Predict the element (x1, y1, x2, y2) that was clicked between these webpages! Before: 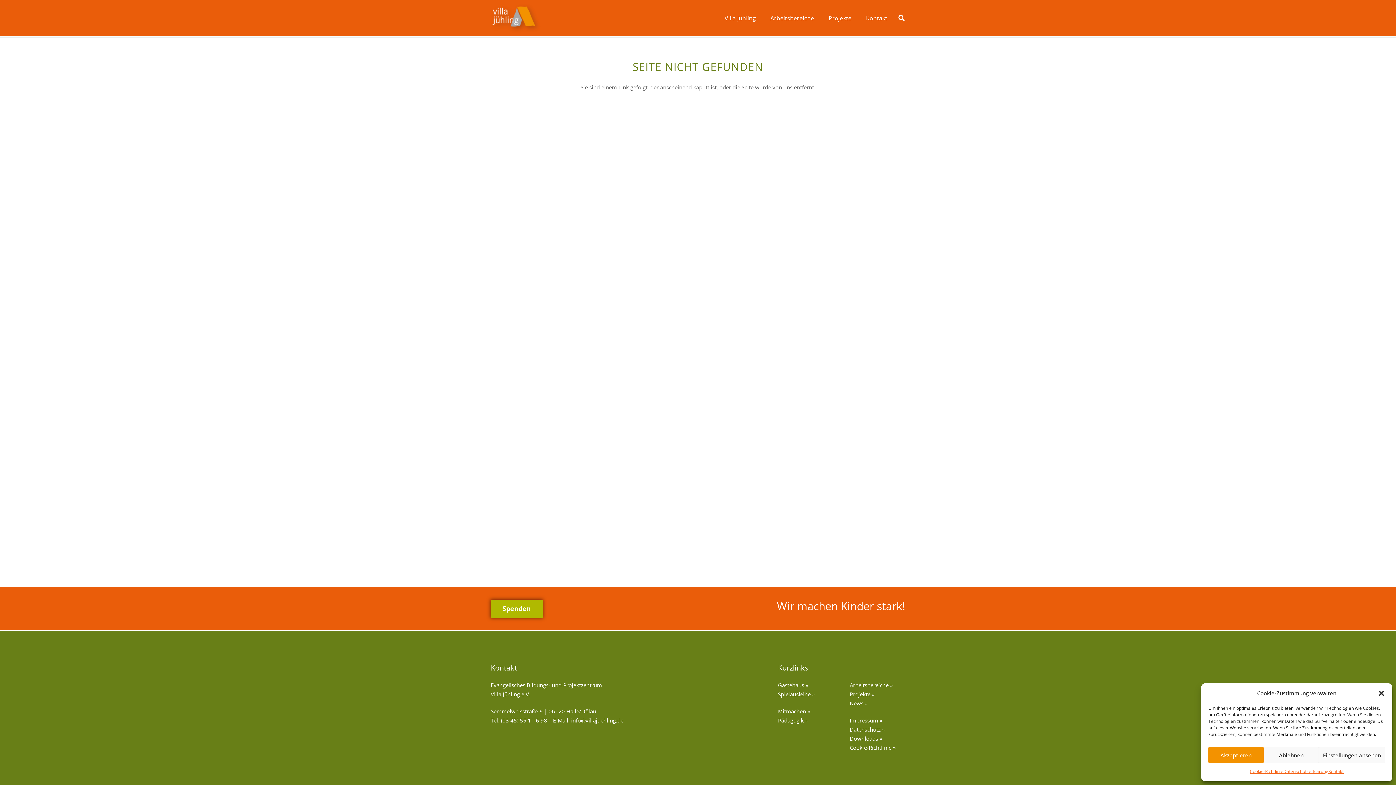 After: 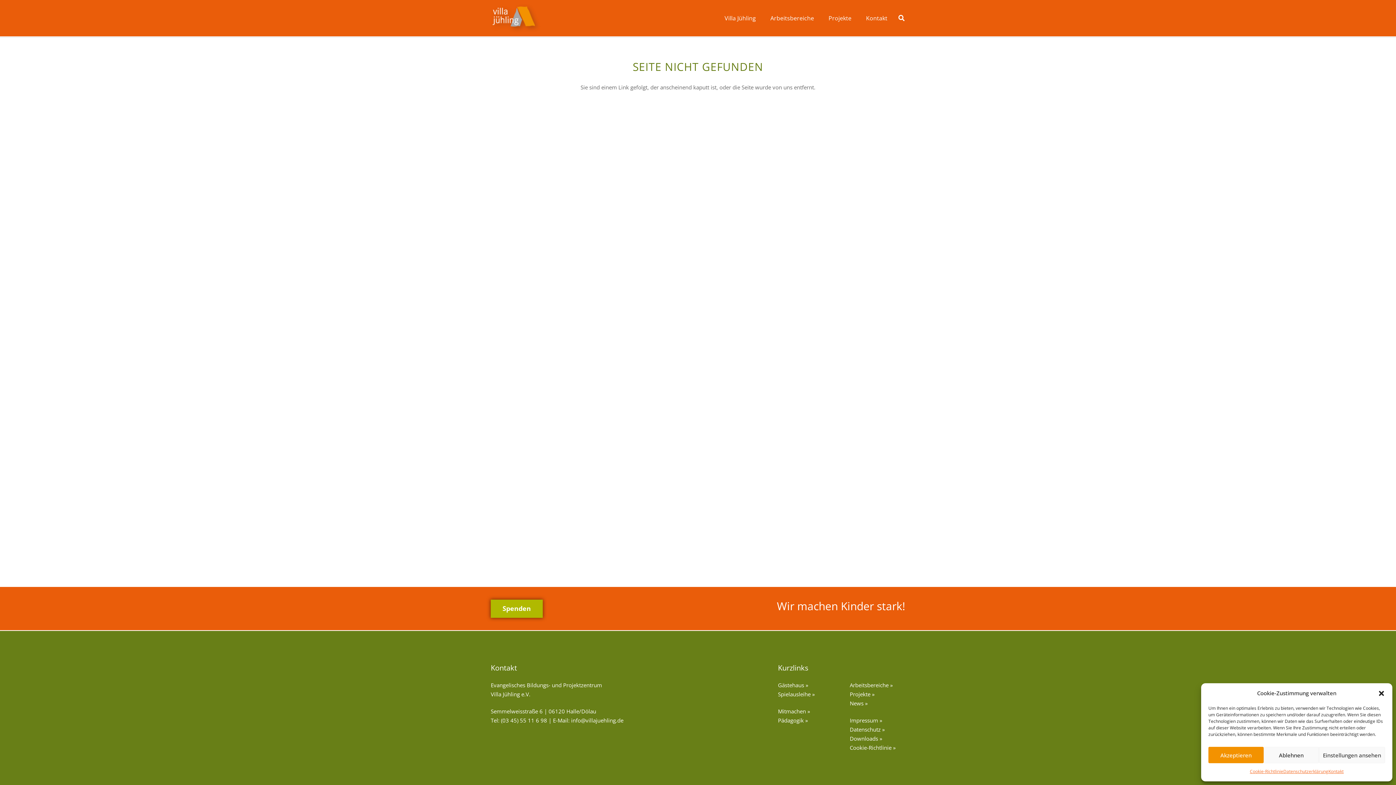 Action: bbox: (501, 717, 547, 724) label: (03 45) 55 11 6 98